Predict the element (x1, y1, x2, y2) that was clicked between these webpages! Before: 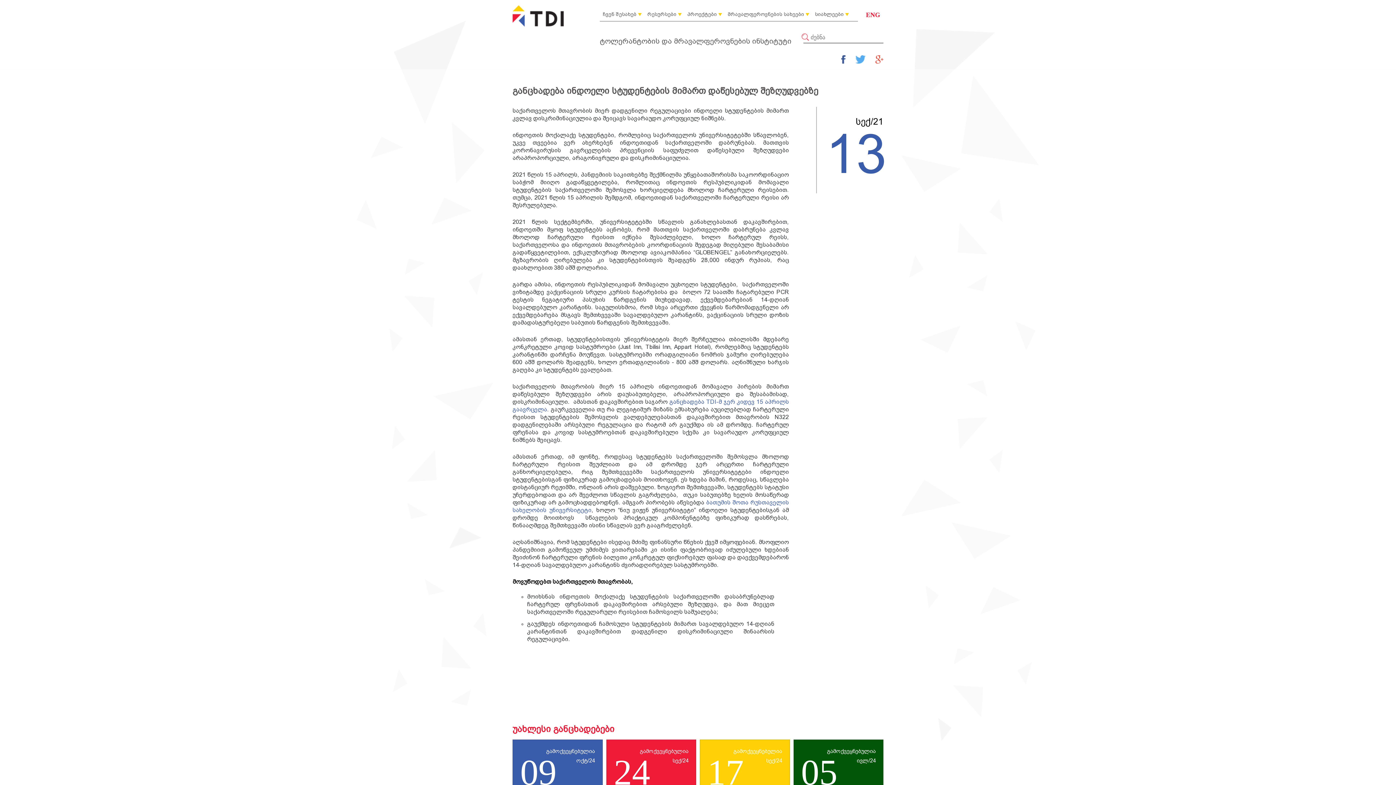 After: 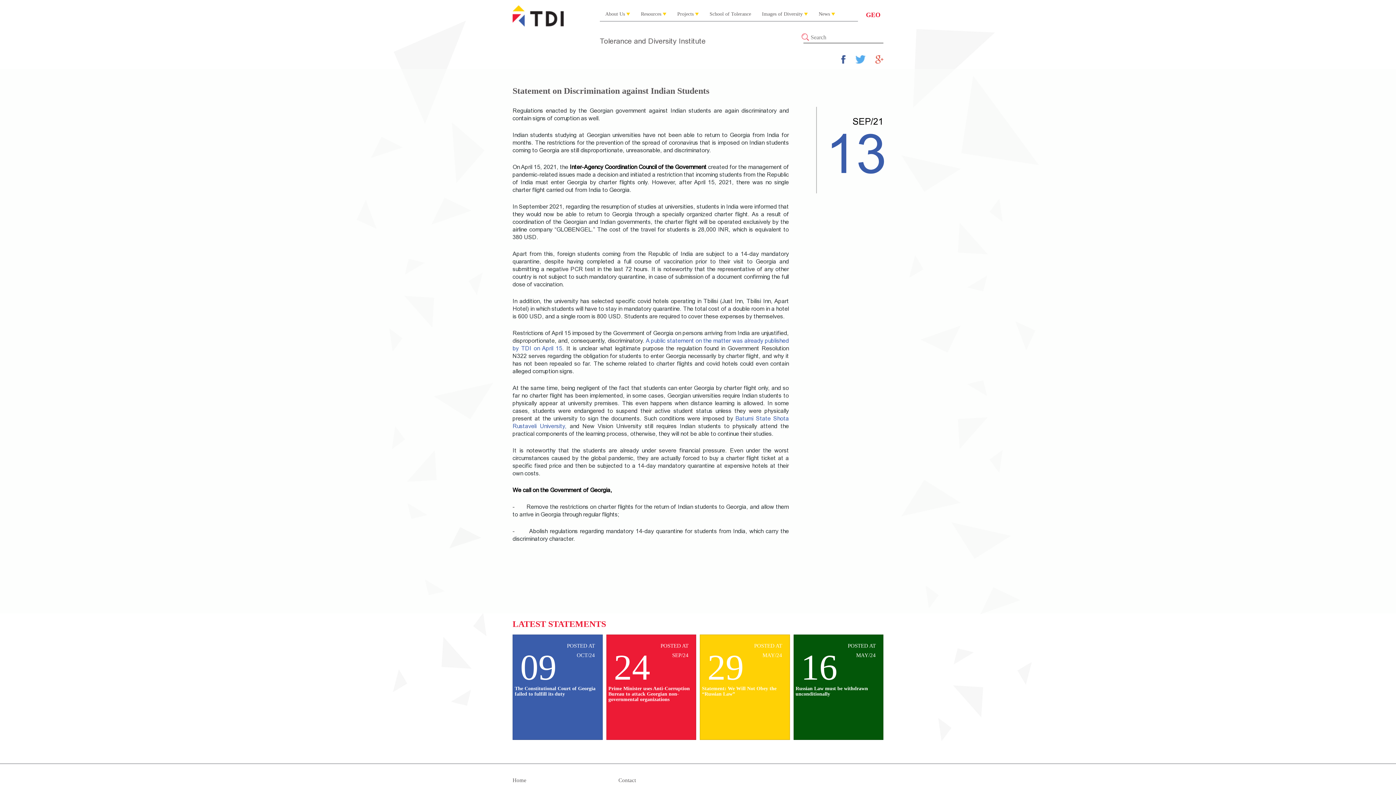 Action: bbox: (866, 10, 883, 19) label: ENG